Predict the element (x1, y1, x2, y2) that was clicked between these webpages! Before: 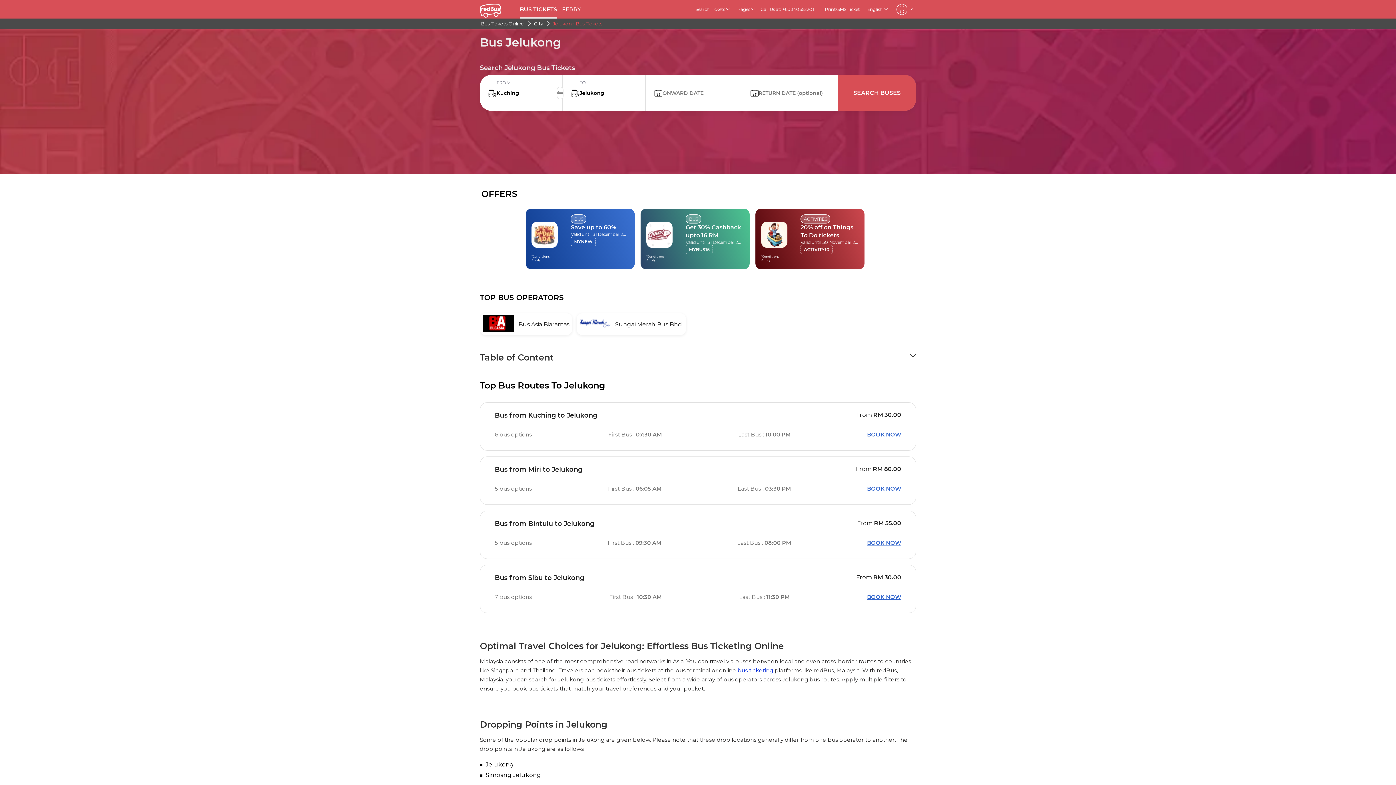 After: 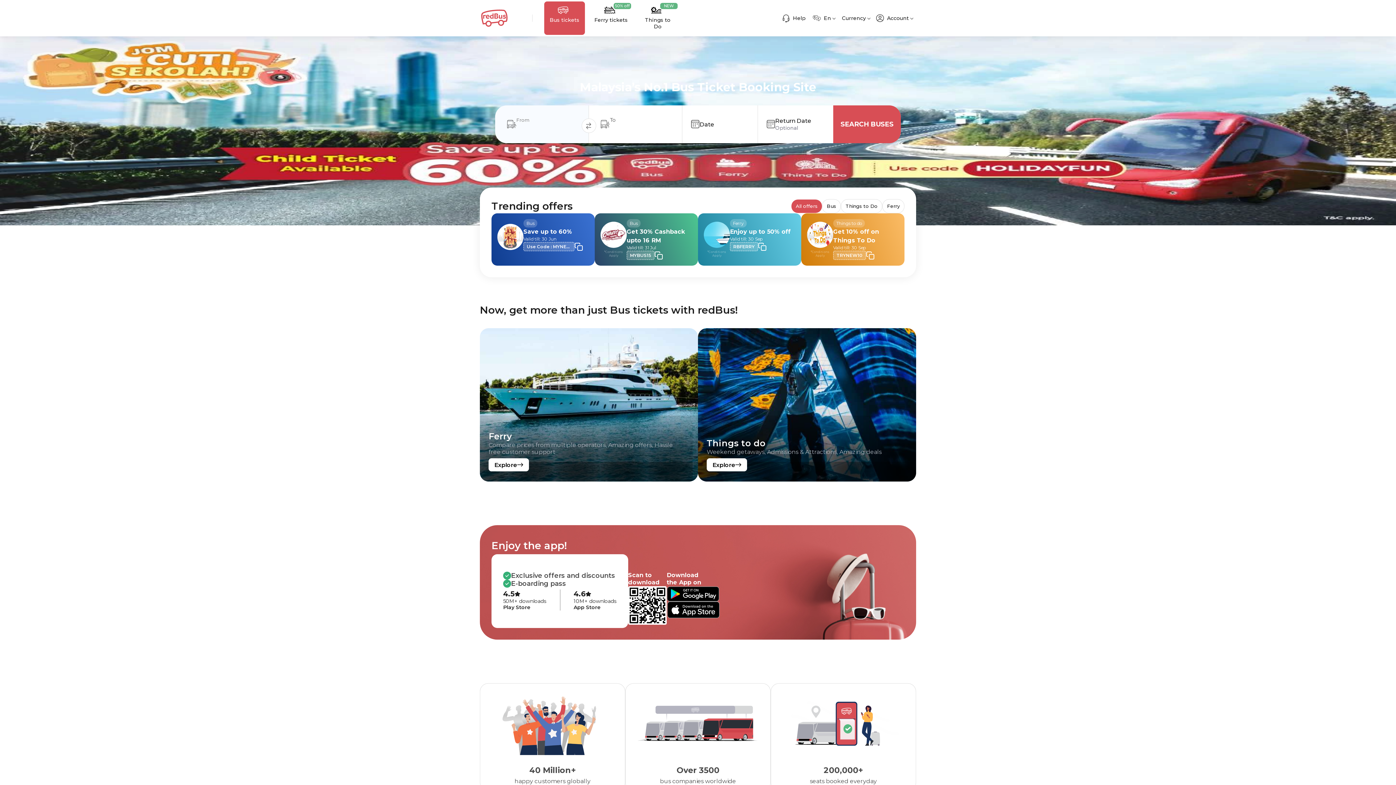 Action: bbox: (519, 5, 557, 18) label: BUS TICKETS